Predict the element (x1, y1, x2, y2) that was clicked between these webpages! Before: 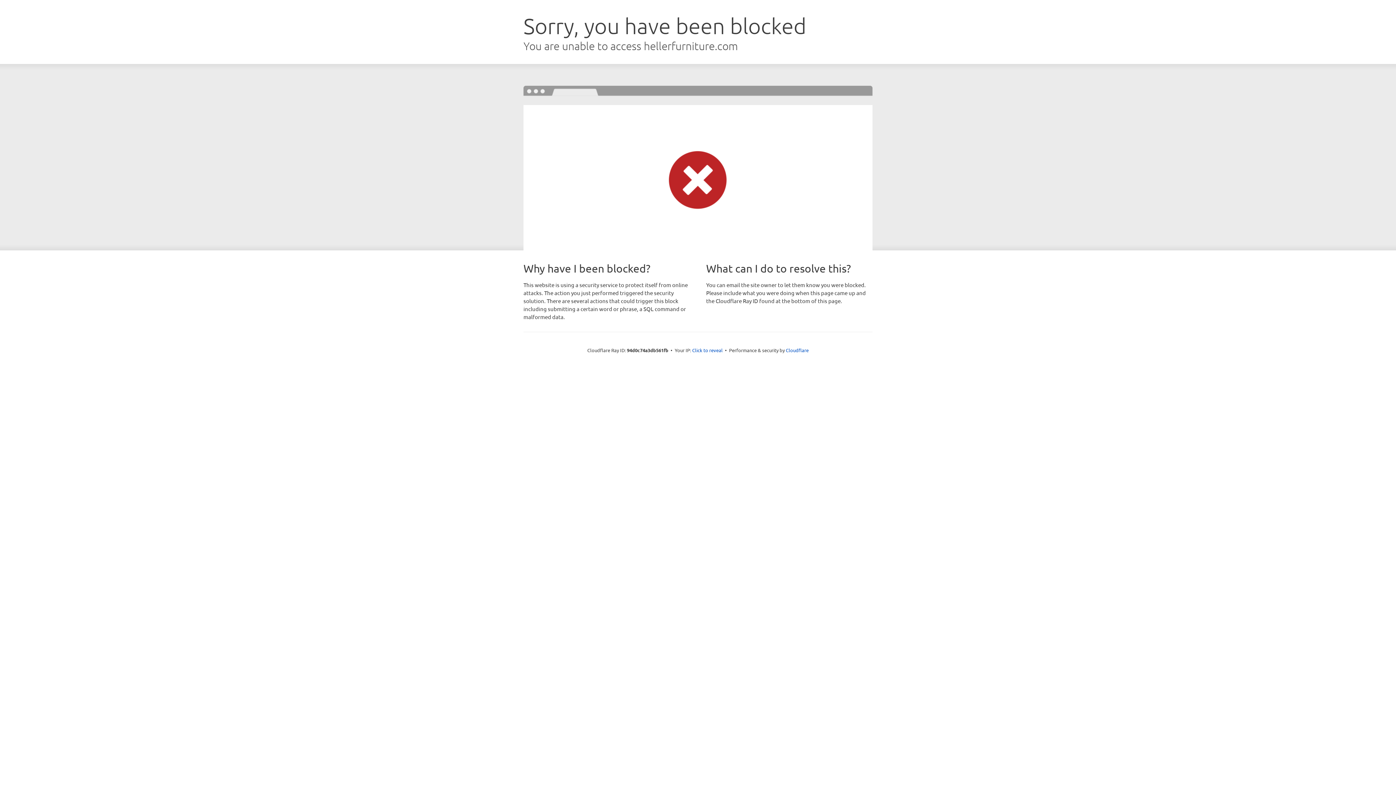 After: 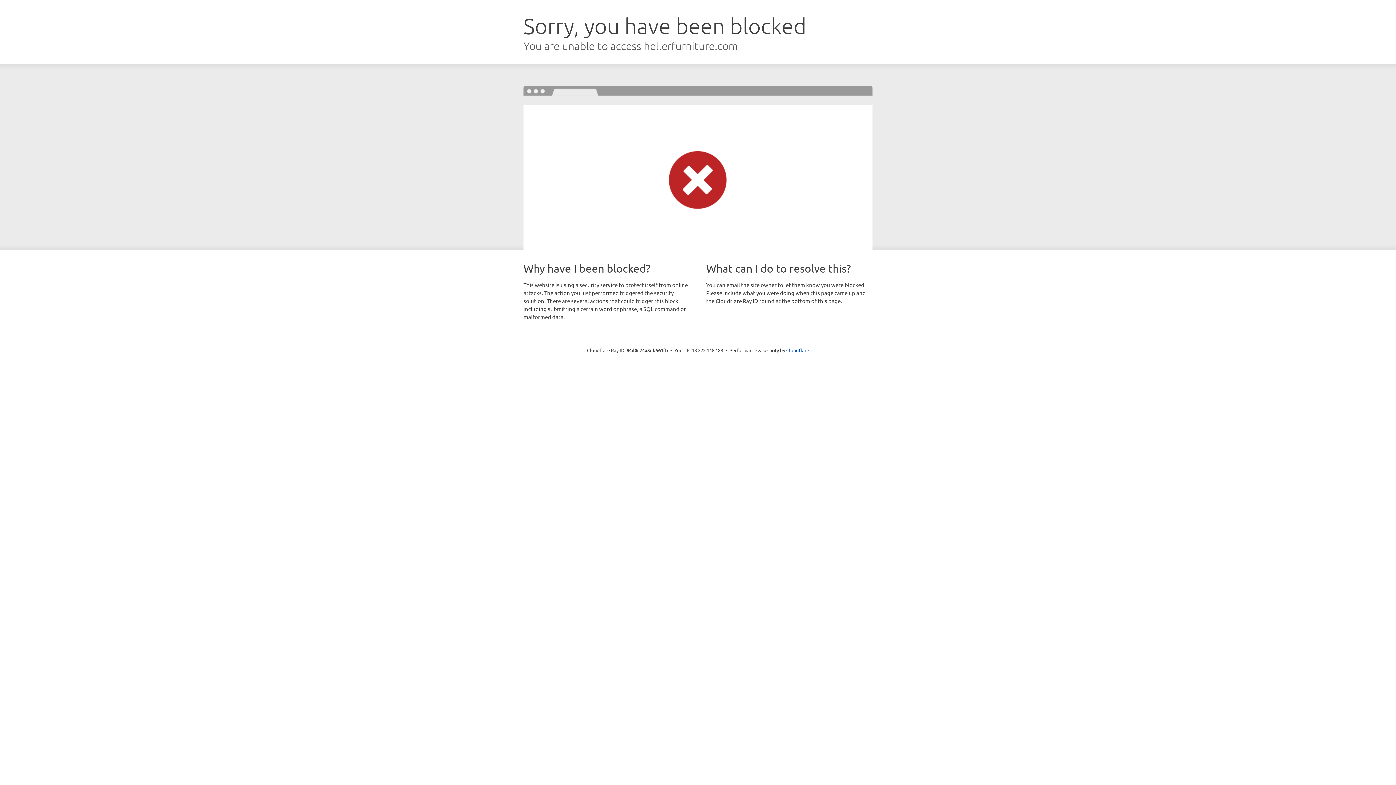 Action: bbox: (692, 346, 722, 353) label: Click to reveal